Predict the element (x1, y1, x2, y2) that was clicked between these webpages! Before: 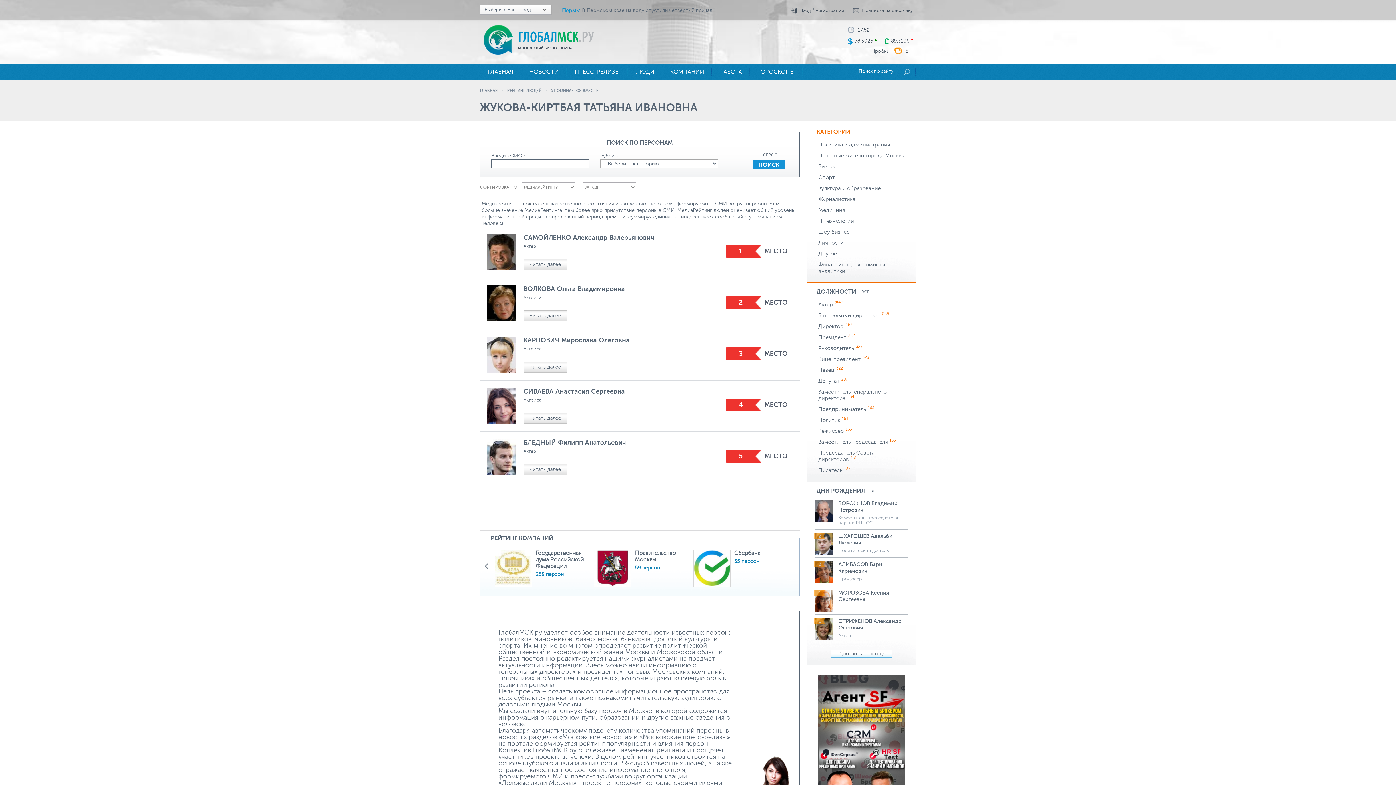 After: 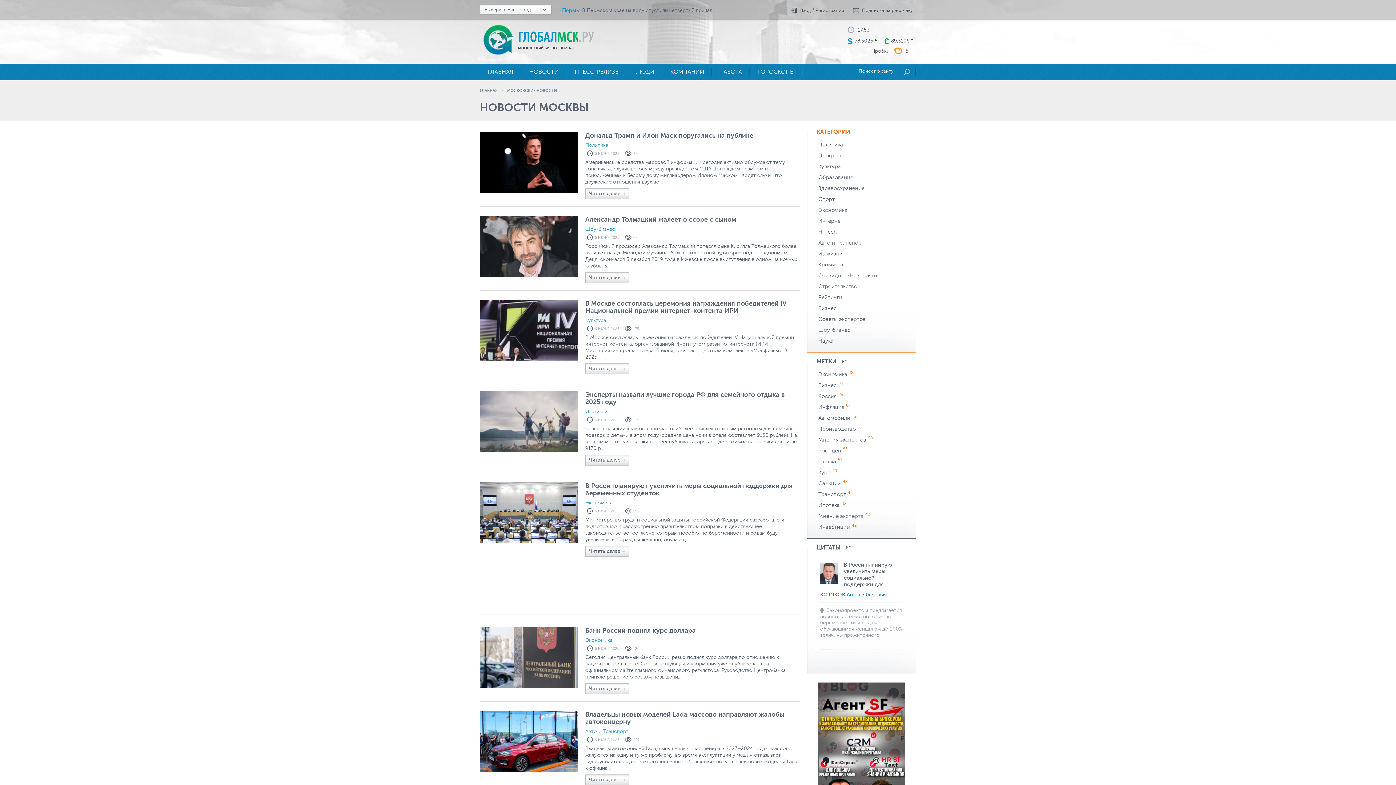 Action: label: НОВОСТИ bbox: (521, 63, 566, 80)